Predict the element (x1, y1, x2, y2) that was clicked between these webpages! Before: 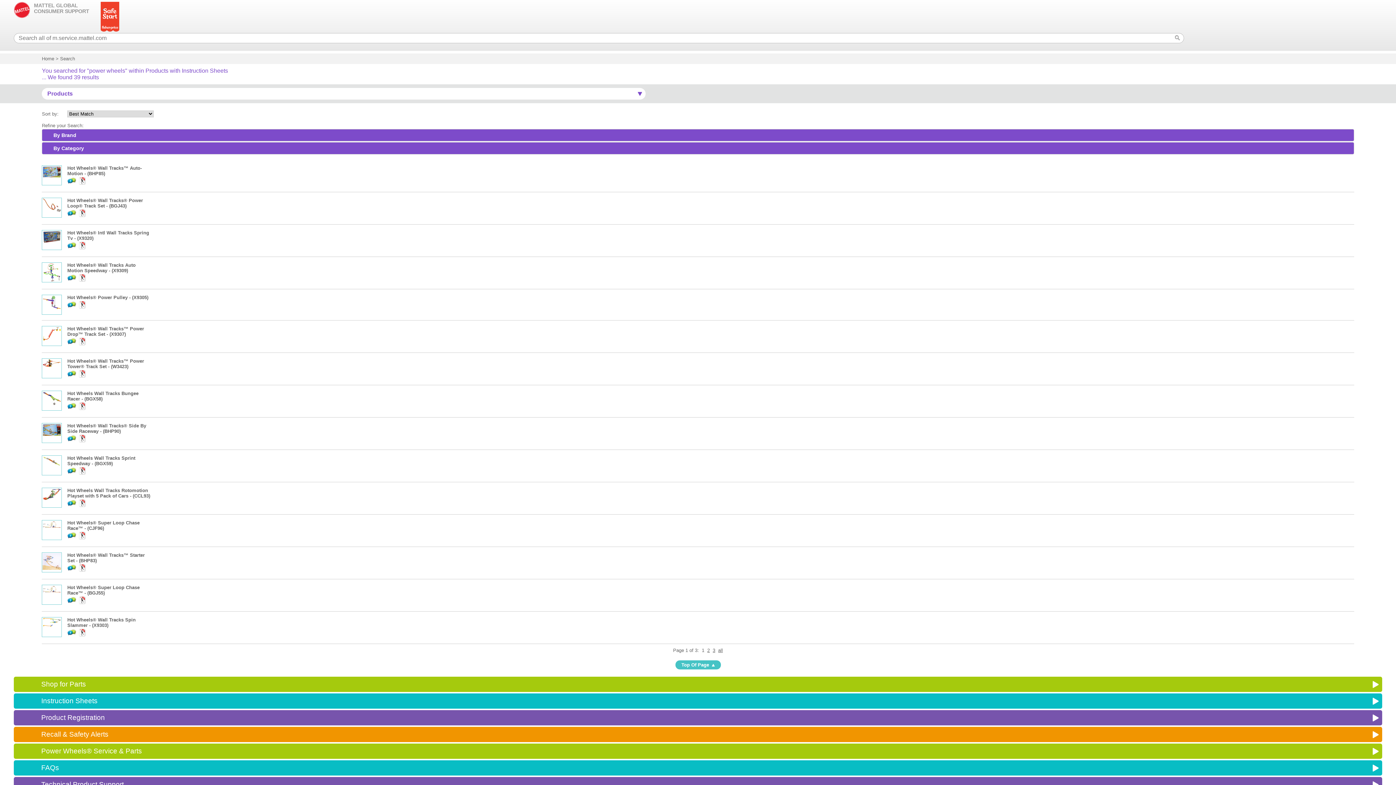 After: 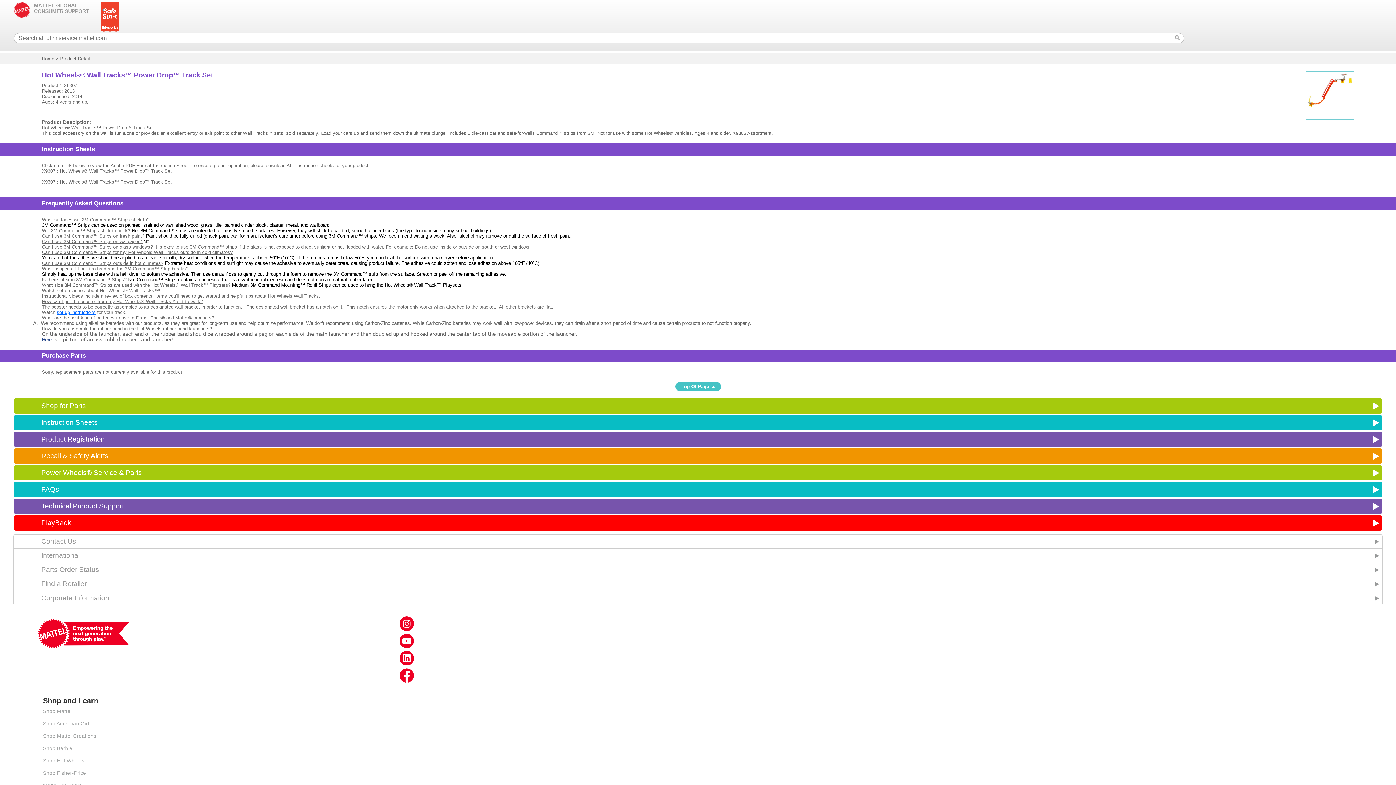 Action: bbox: (67, 326, 144, 337) label: Hot Wheels® Wall Tracks™ Power Drop™ Track Set - (X9307)